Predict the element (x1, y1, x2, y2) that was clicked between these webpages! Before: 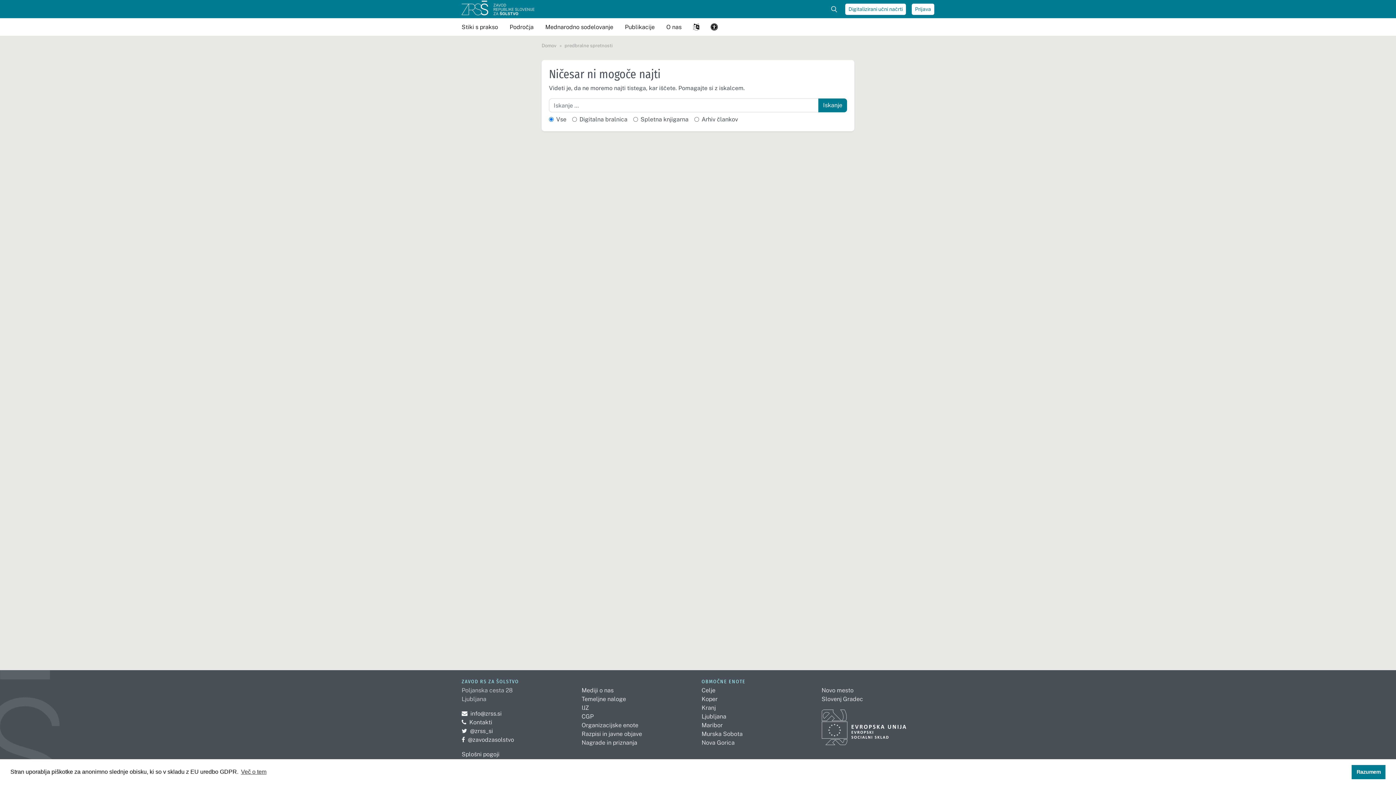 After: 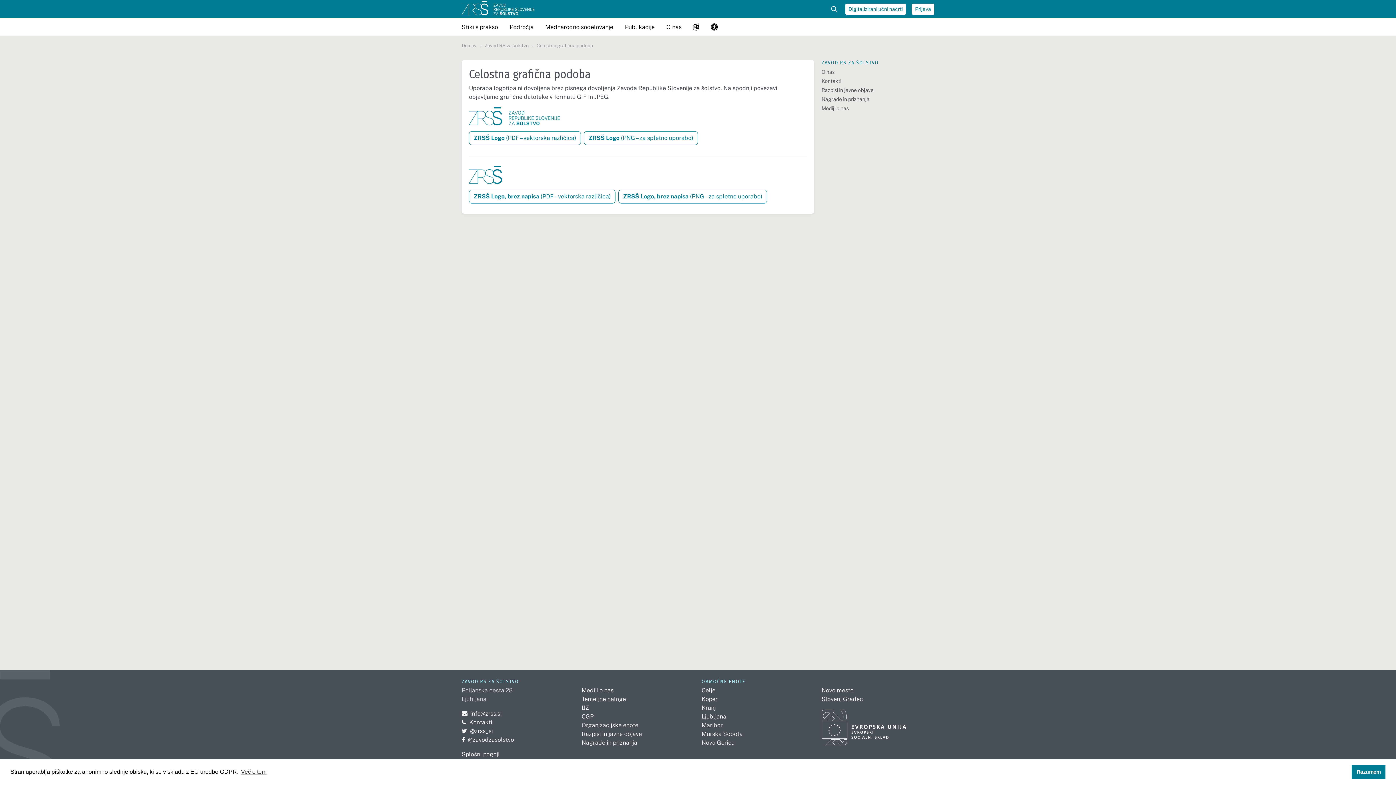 Action: bbox: (581, 713, 593, 720) label: CGP